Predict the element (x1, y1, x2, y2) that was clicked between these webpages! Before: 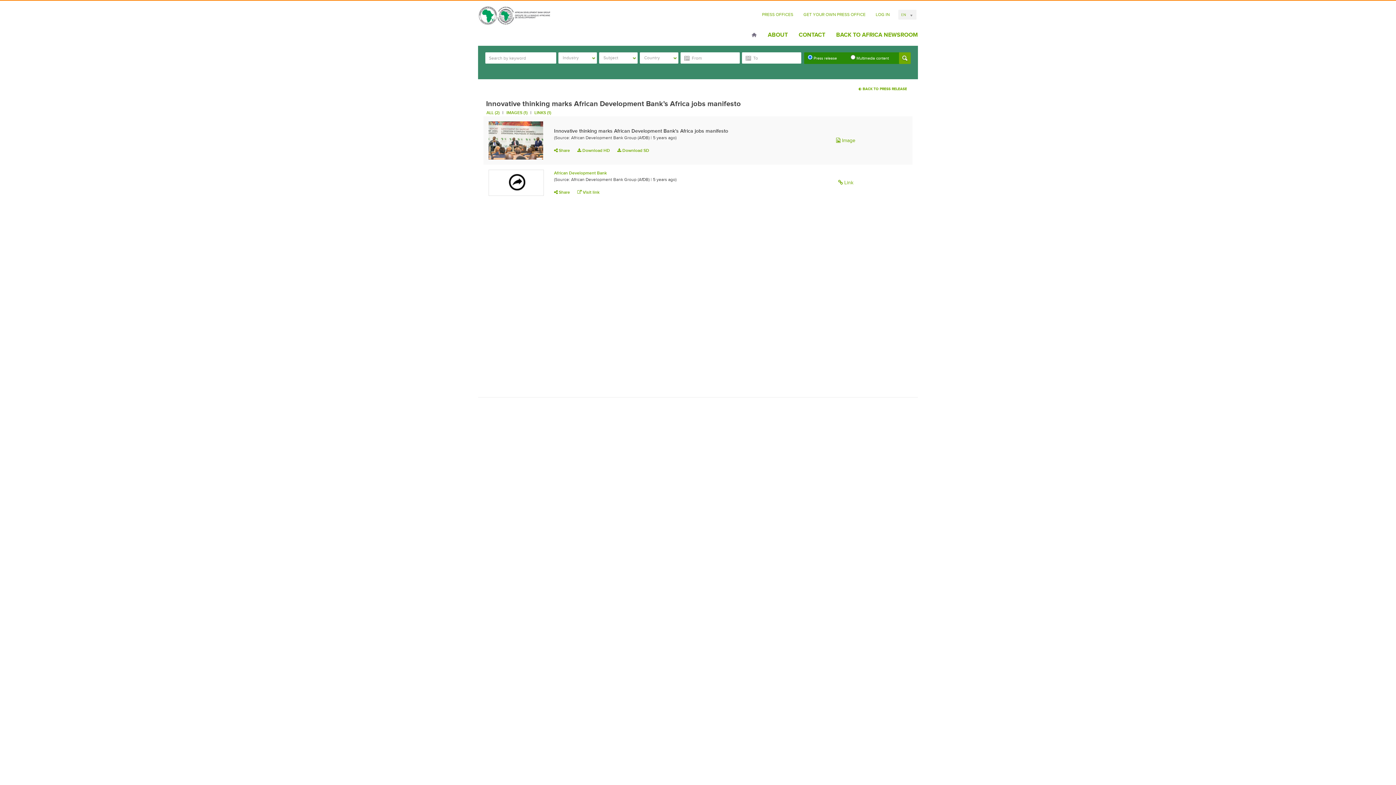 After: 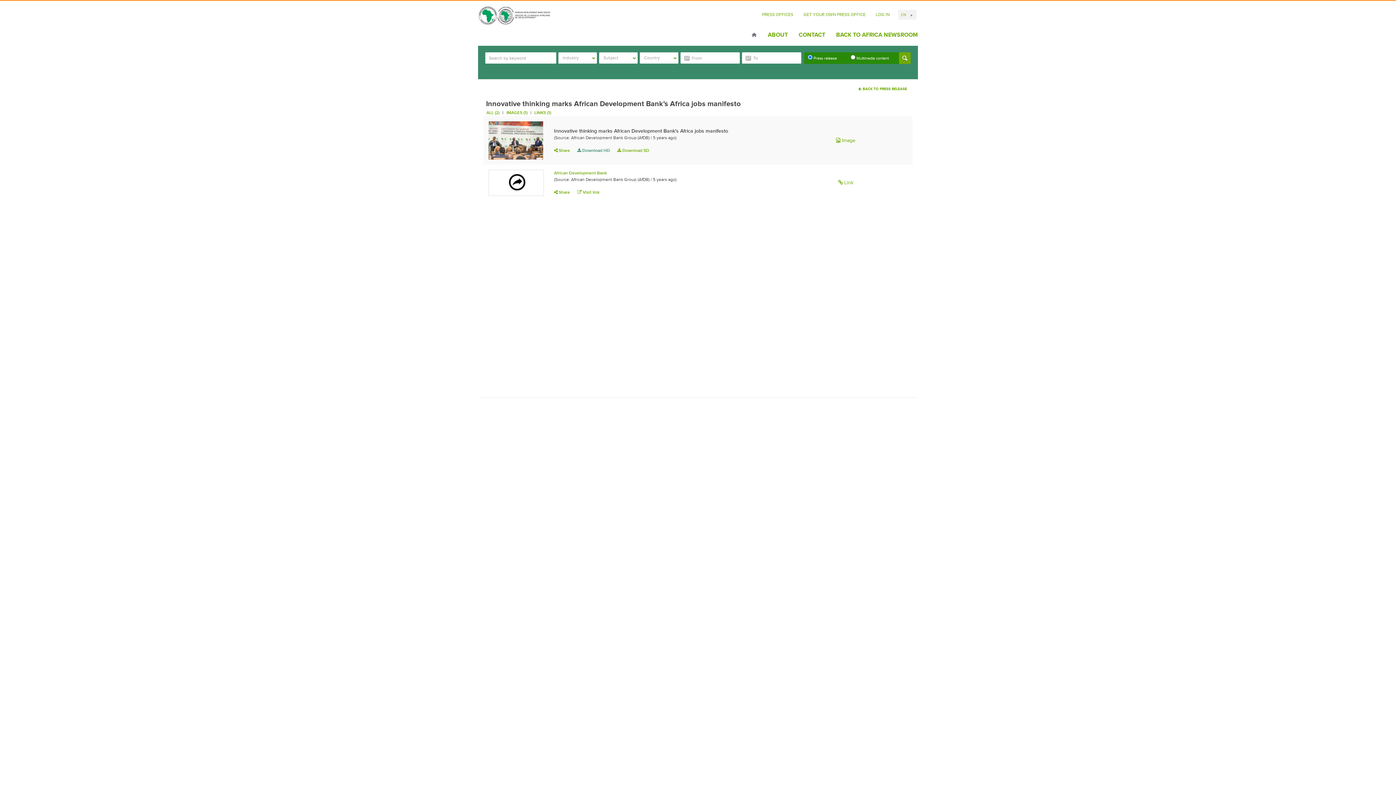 Action: bbox: (577, 148, 610, 152) label:  Download HD